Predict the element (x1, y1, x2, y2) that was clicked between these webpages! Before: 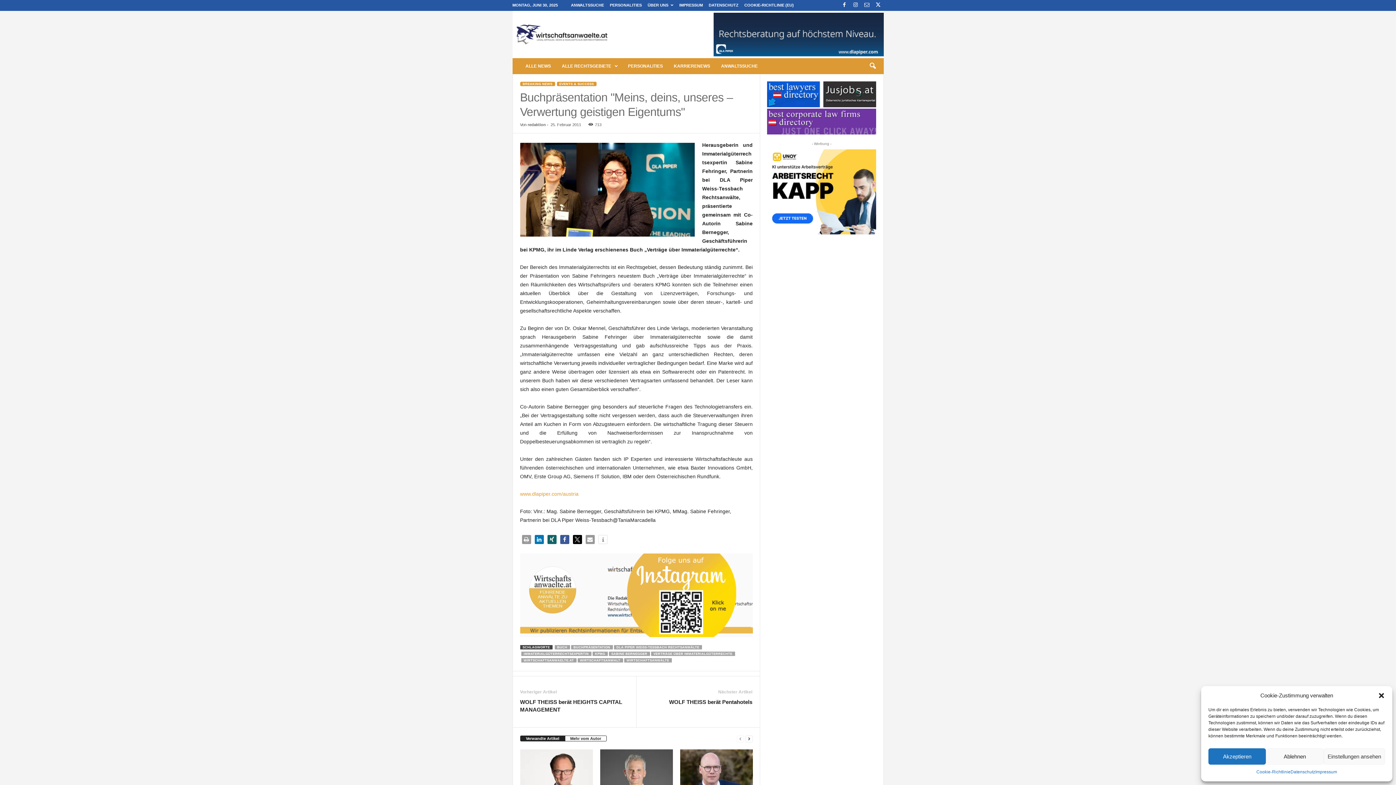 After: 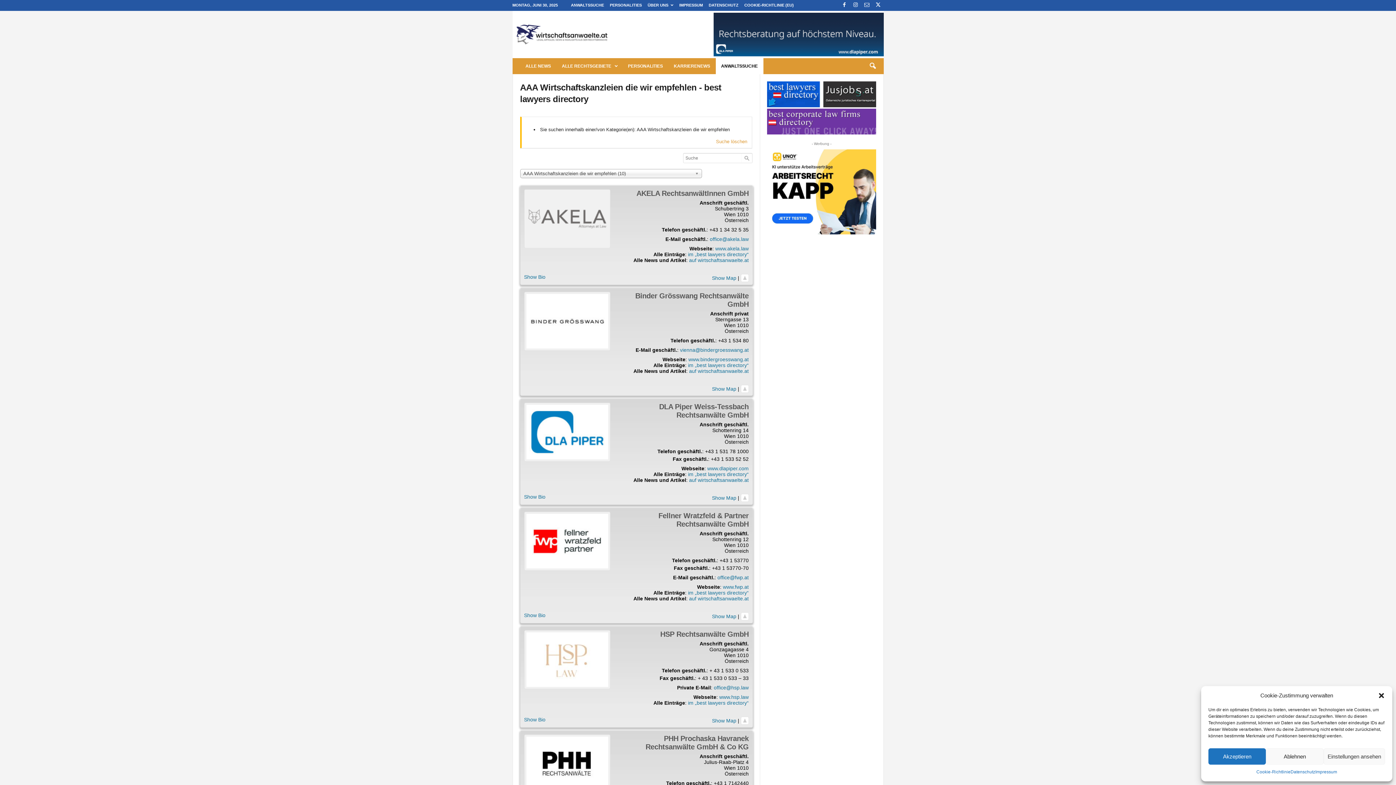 Action: bbox: (767, 108, 876, 134)